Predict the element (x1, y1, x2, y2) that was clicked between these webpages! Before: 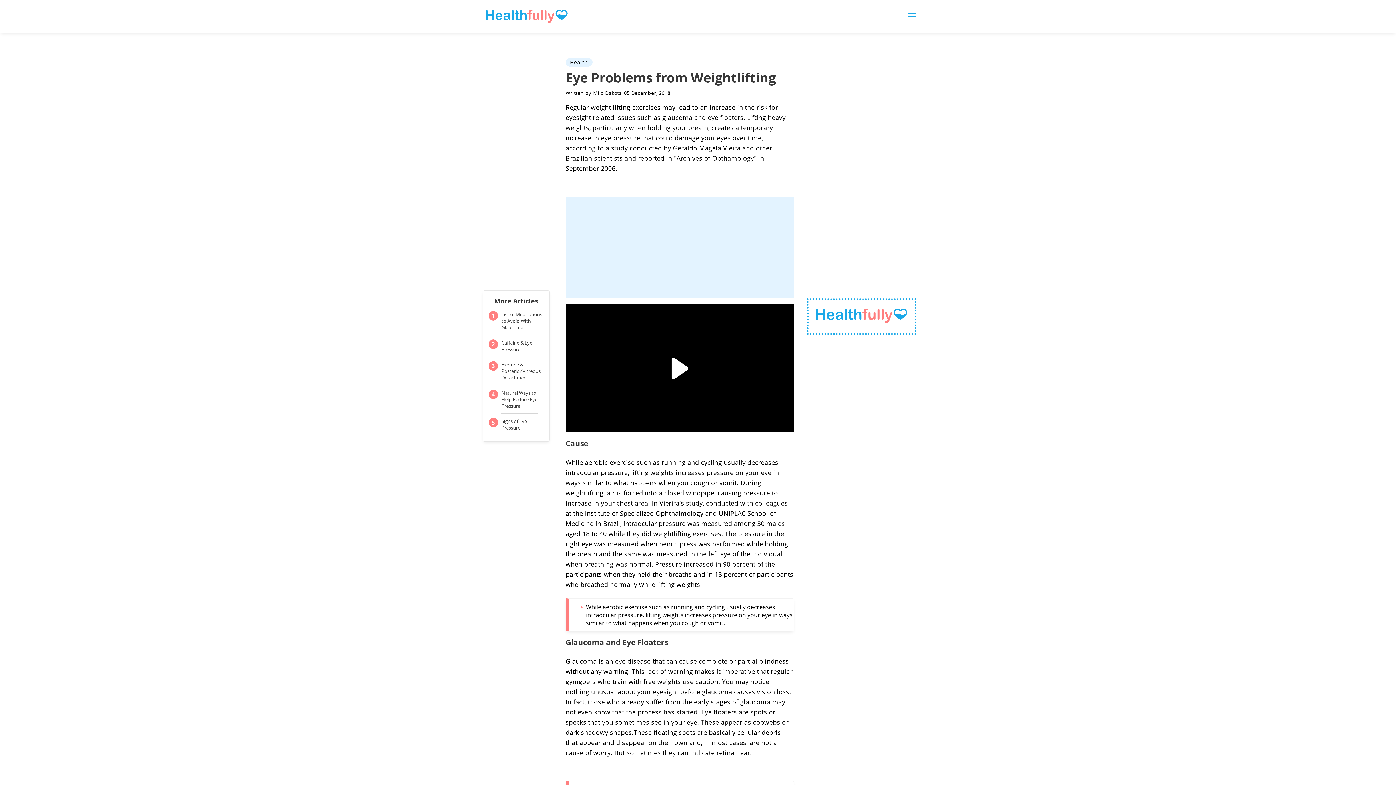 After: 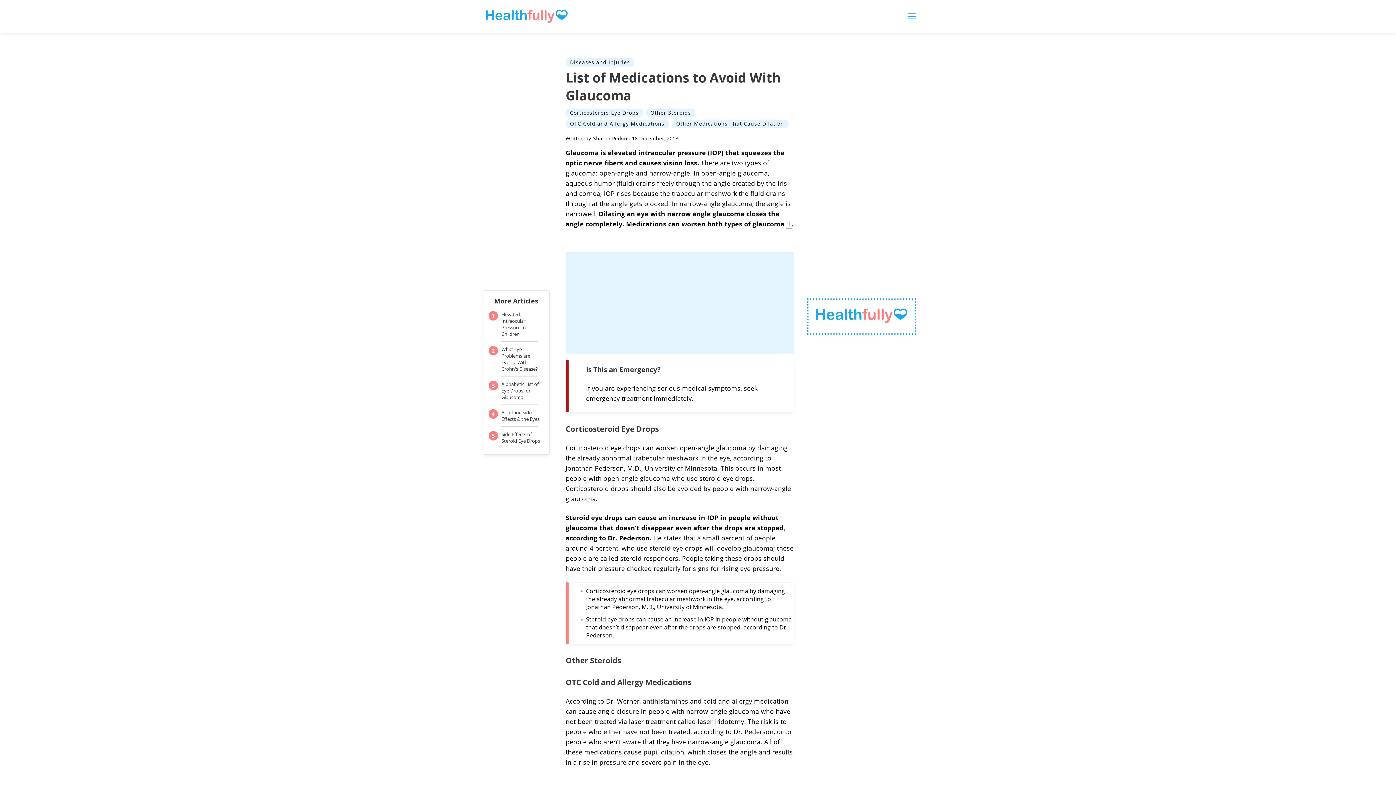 Action: bbox: (501, 311, 542, 330) label: List of Medications to Avoid With Glaucoma